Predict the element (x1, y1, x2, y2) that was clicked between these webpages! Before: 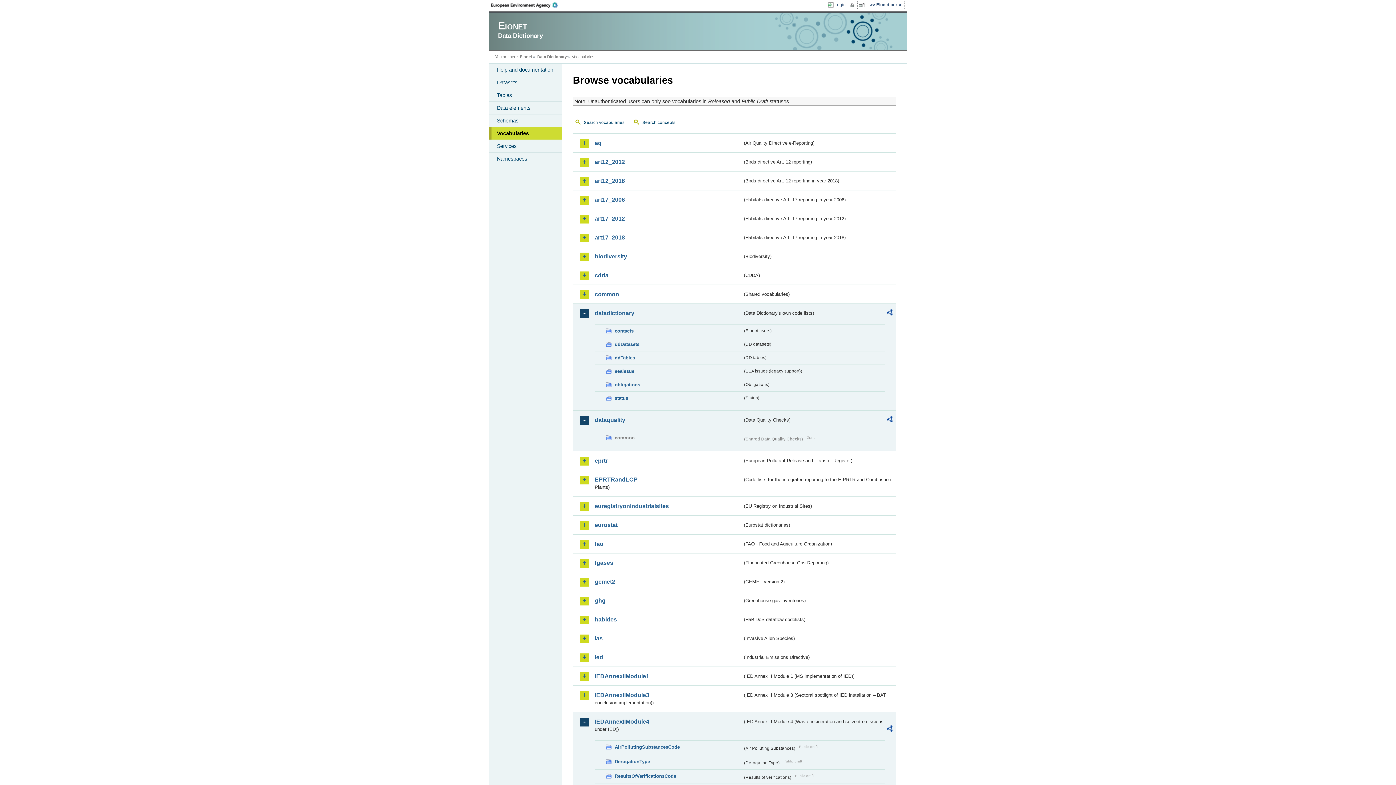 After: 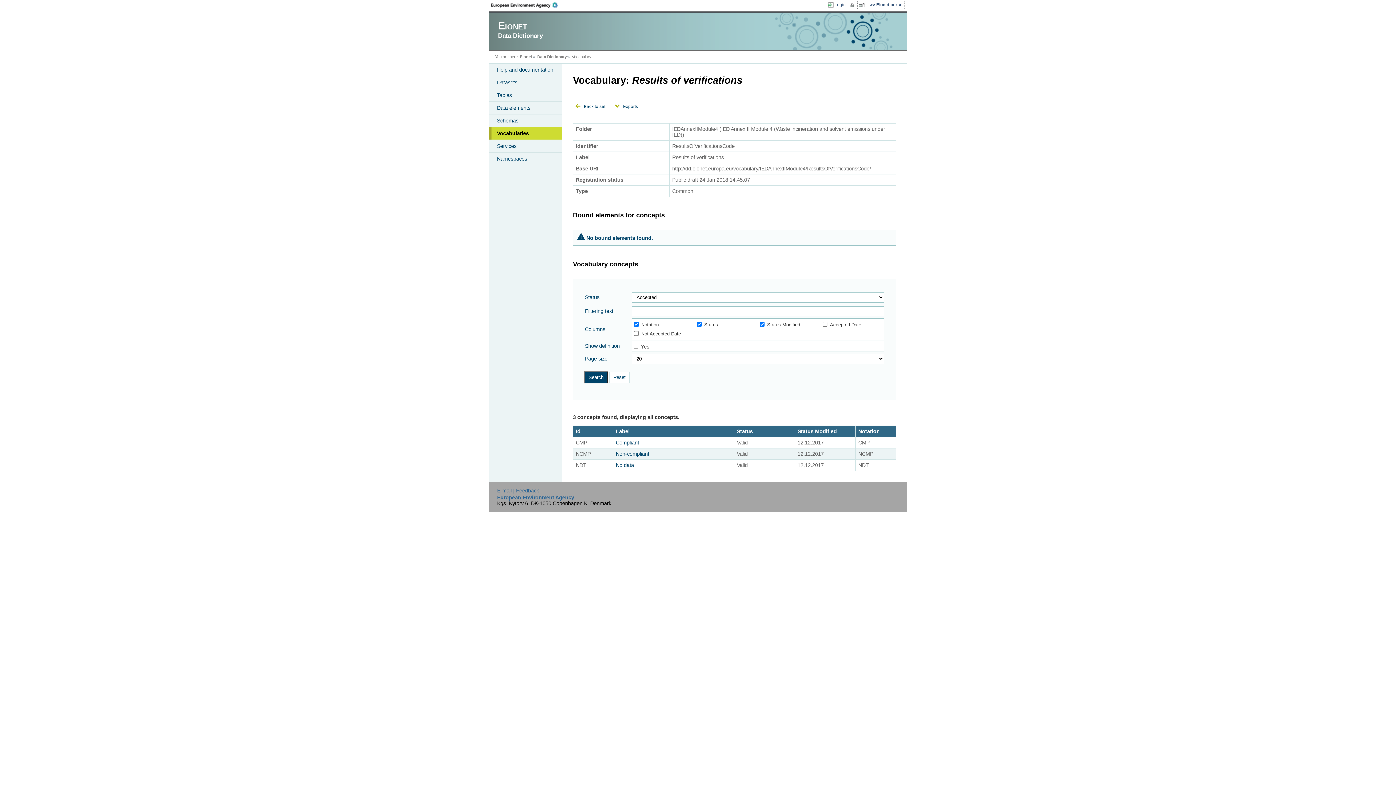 Action: label: ResultsOfVerificationsCode bbox: (605, 772, 742, 780)